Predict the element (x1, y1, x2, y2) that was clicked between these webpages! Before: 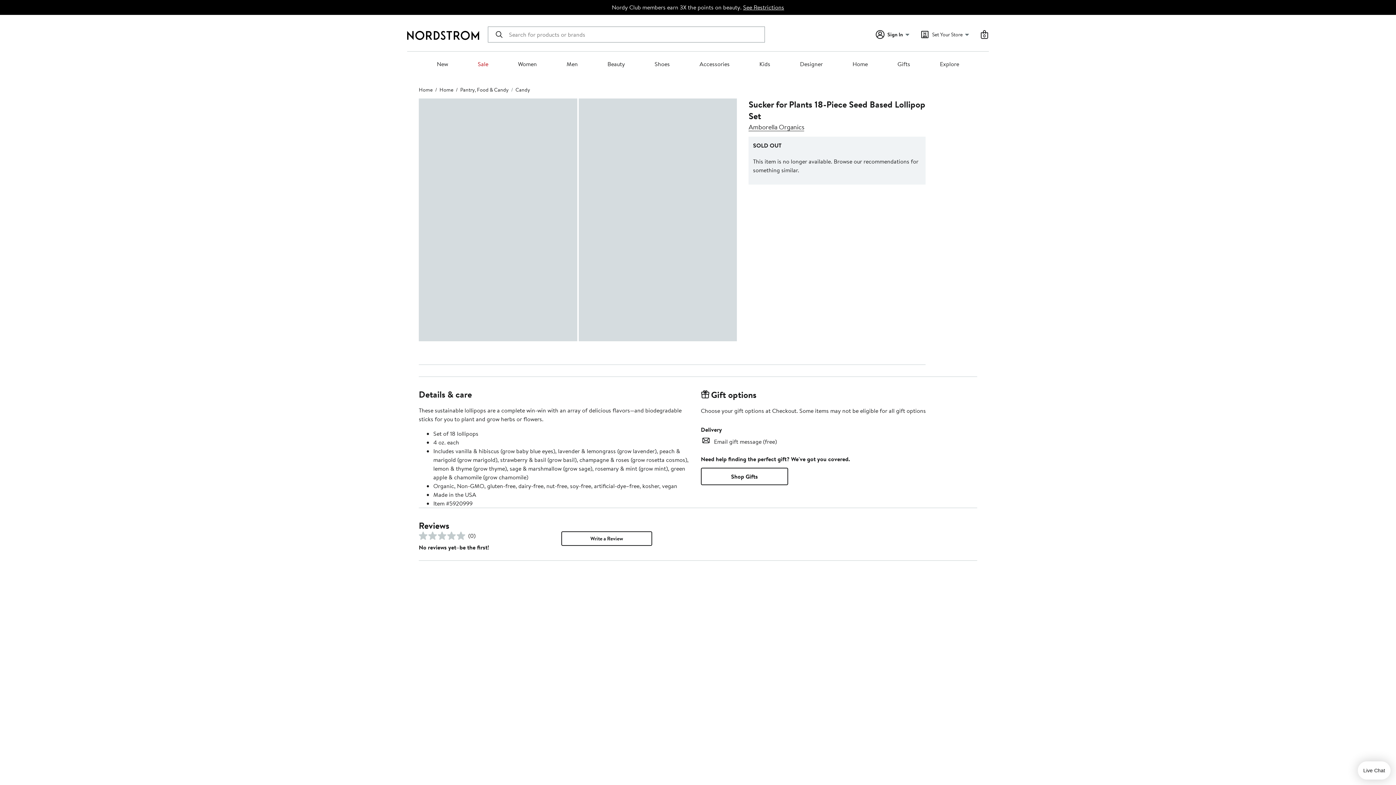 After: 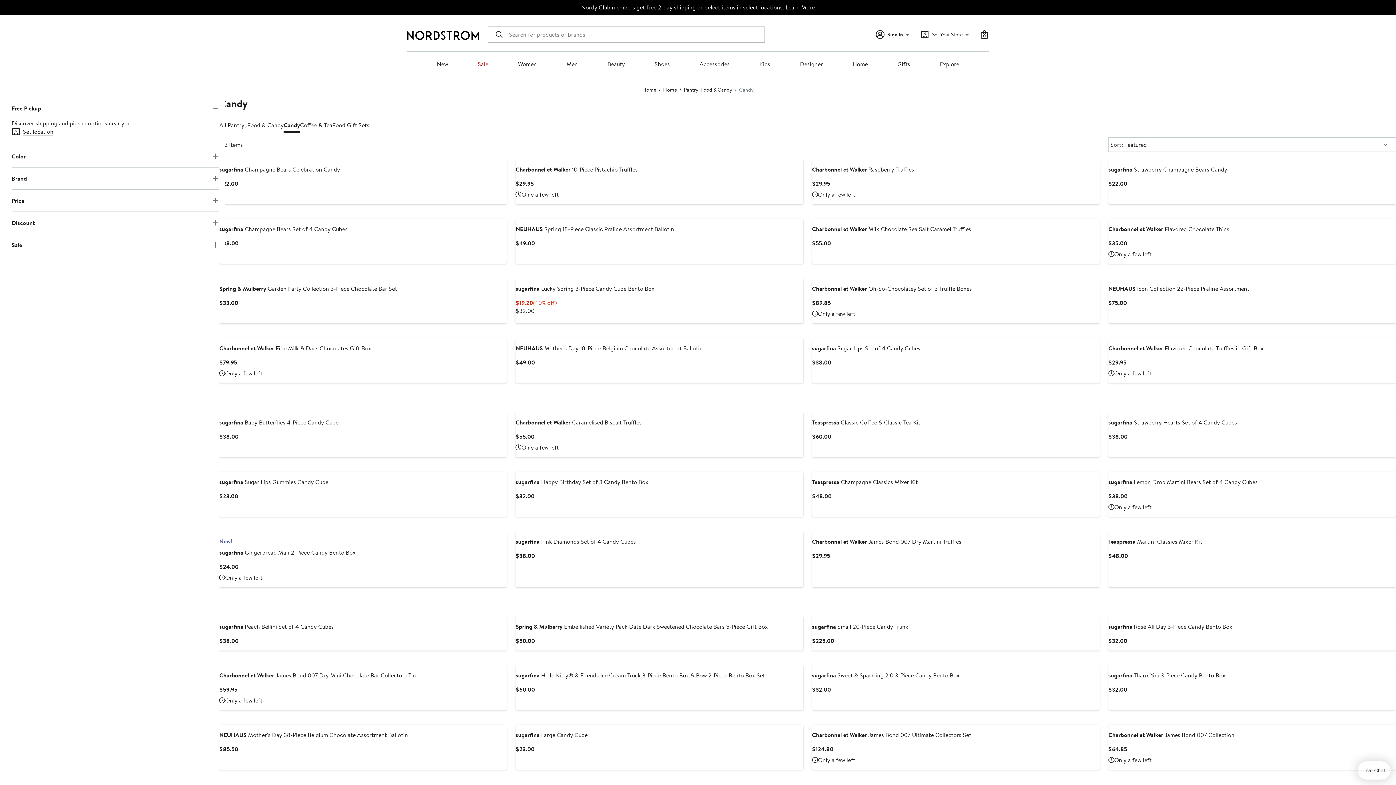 Action: bbox: (515, 86, 530, 93) label: Candy